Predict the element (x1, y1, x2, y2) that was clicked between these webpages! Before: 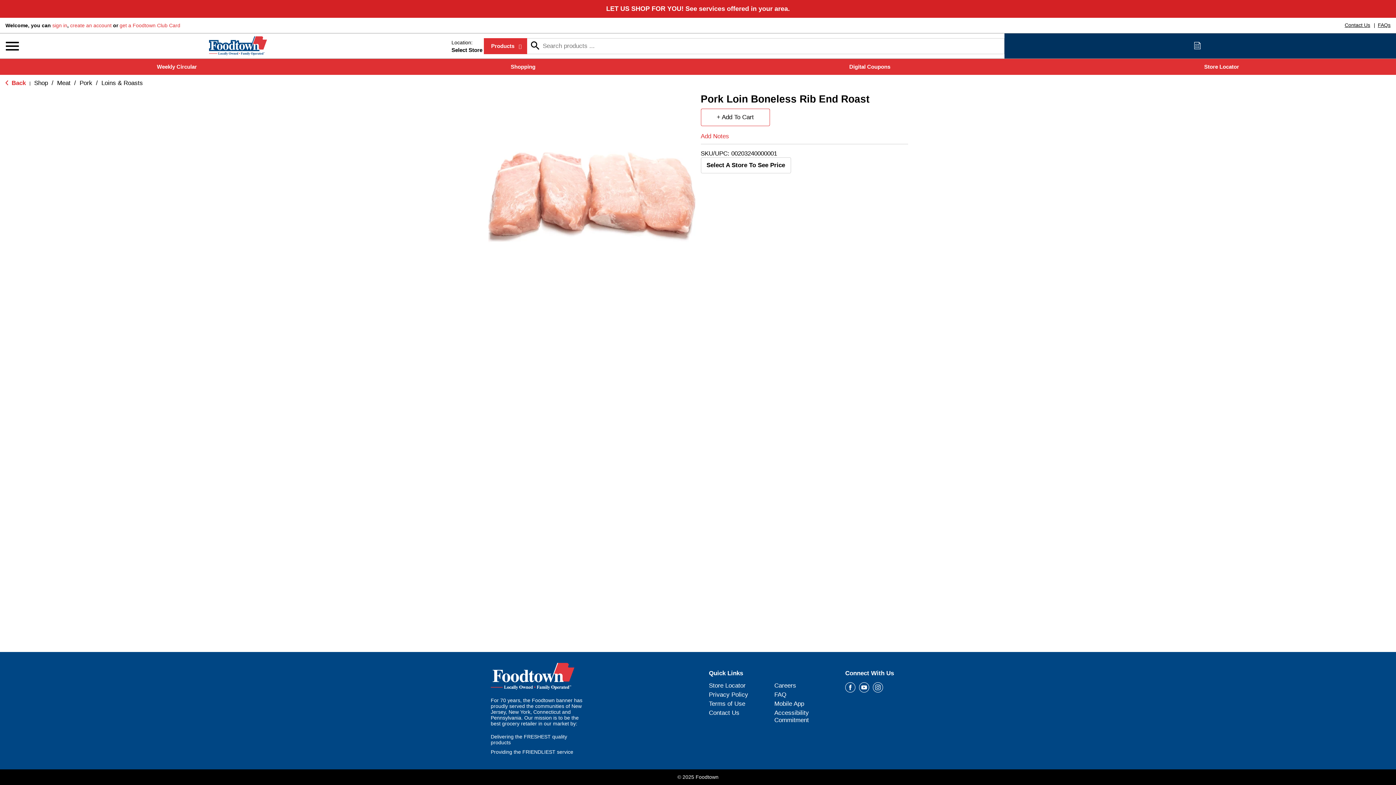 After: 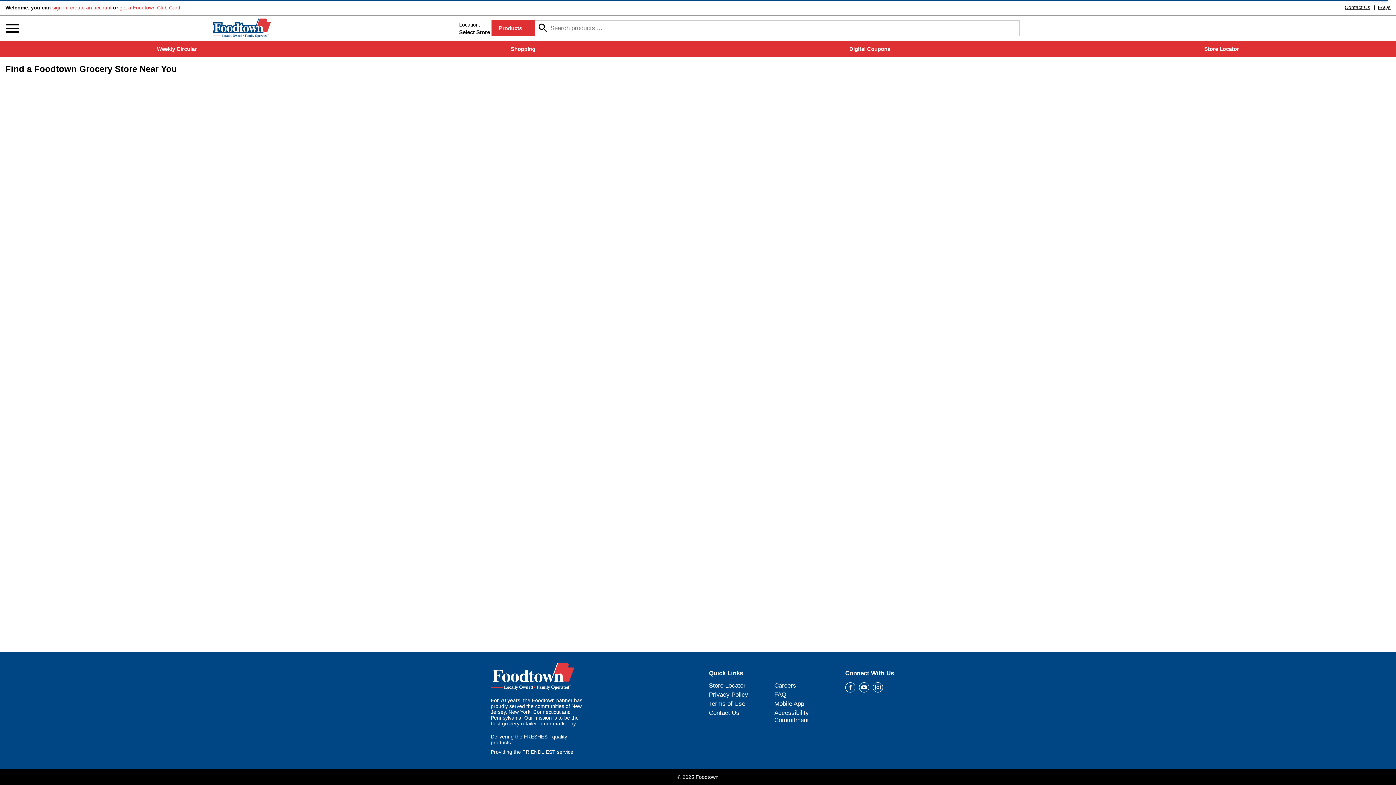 Action: label: Store Locator bbox: (709, 682, 745, 689)